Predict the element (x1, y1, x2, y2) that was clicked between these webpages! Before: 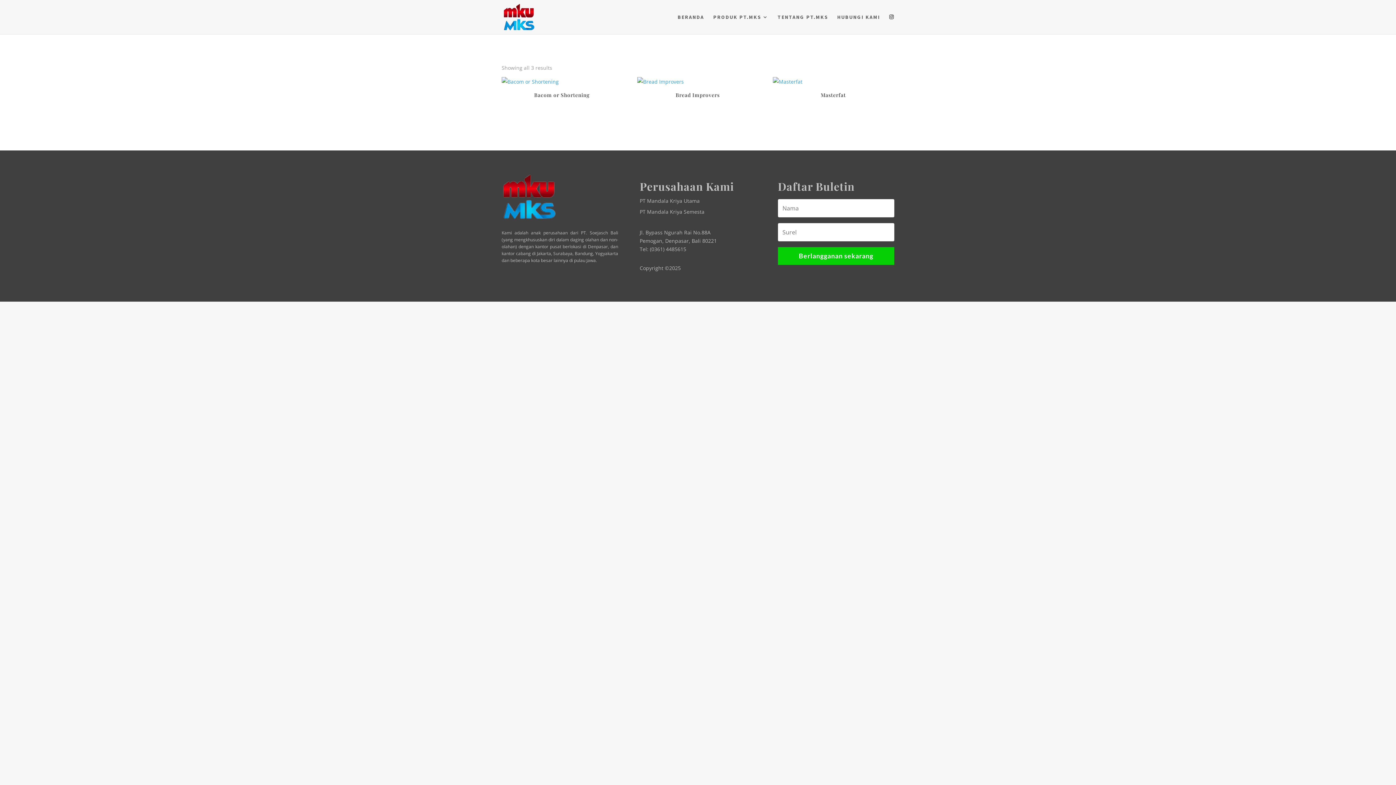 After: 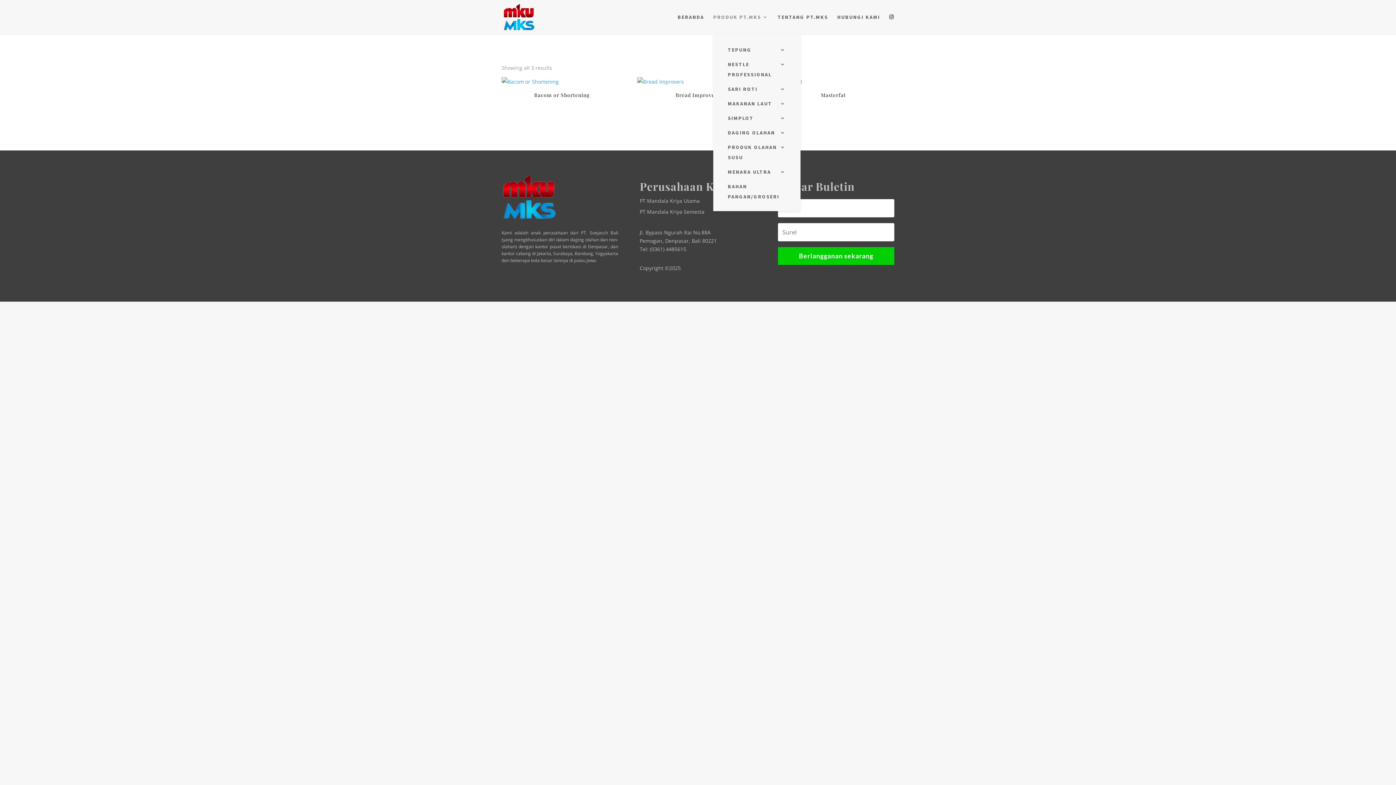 Action: bbox: (713, 14, 768, 34) label: PRODUK PT.MKS